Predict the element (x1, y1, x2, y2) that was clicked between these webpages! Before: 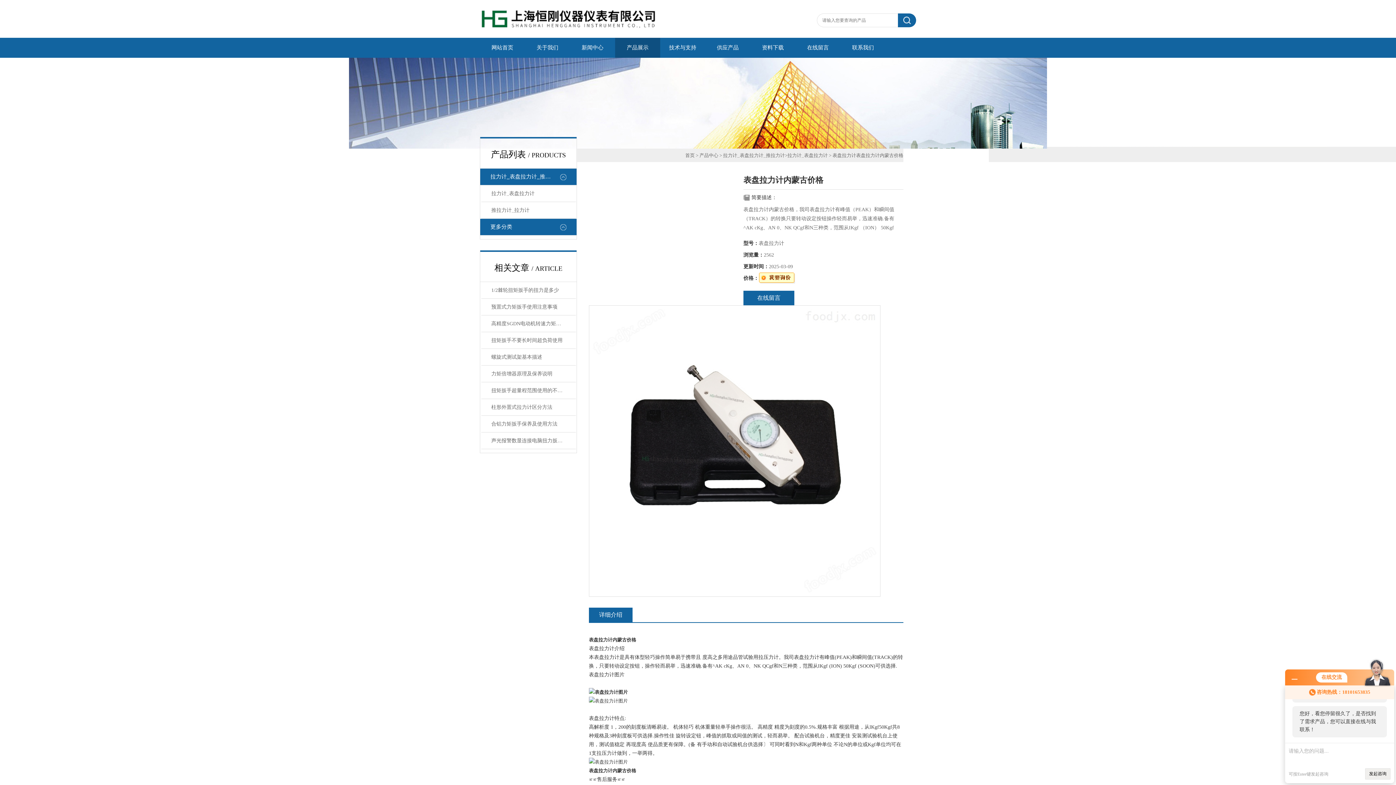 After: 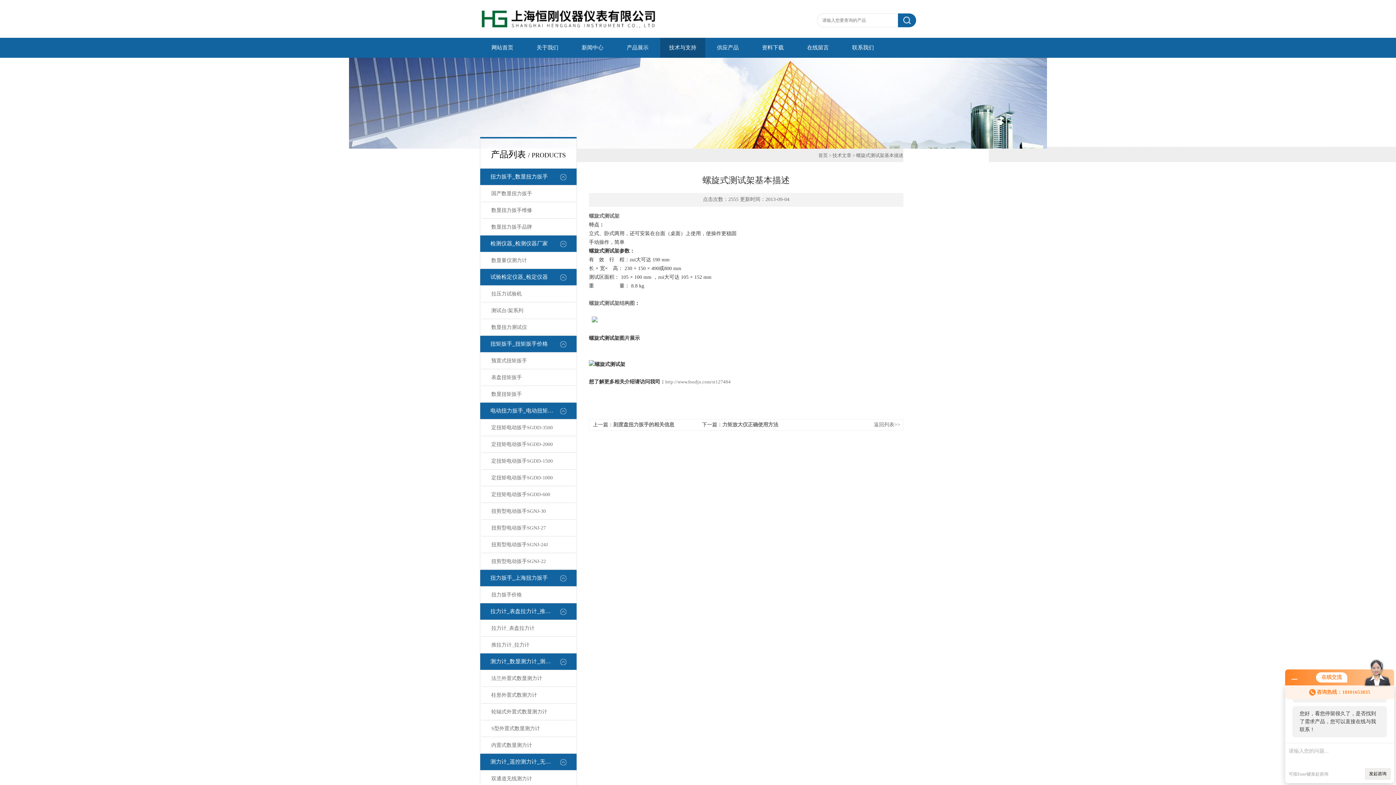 Action: label: 螺旋式测试架基本描述 bbox: (481, 349, 575, 365)